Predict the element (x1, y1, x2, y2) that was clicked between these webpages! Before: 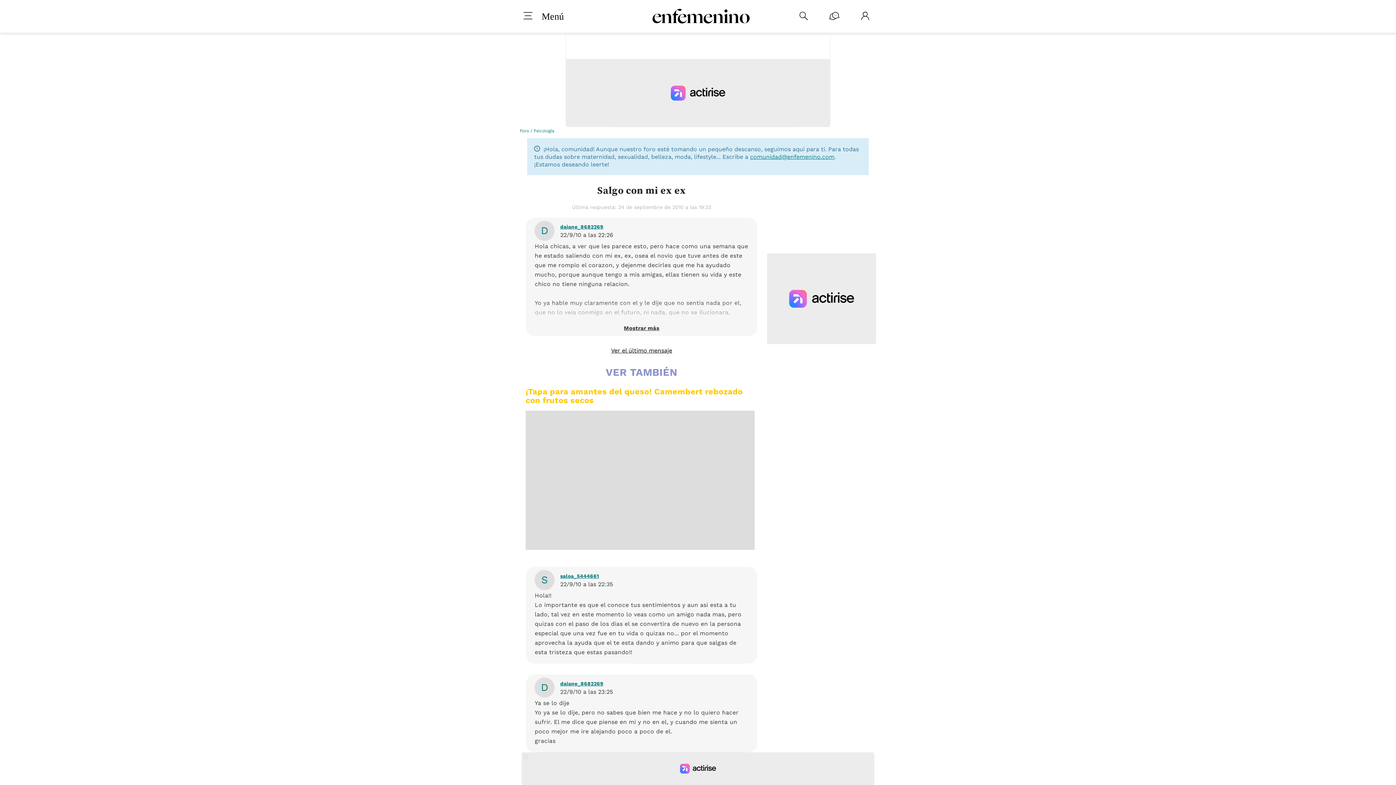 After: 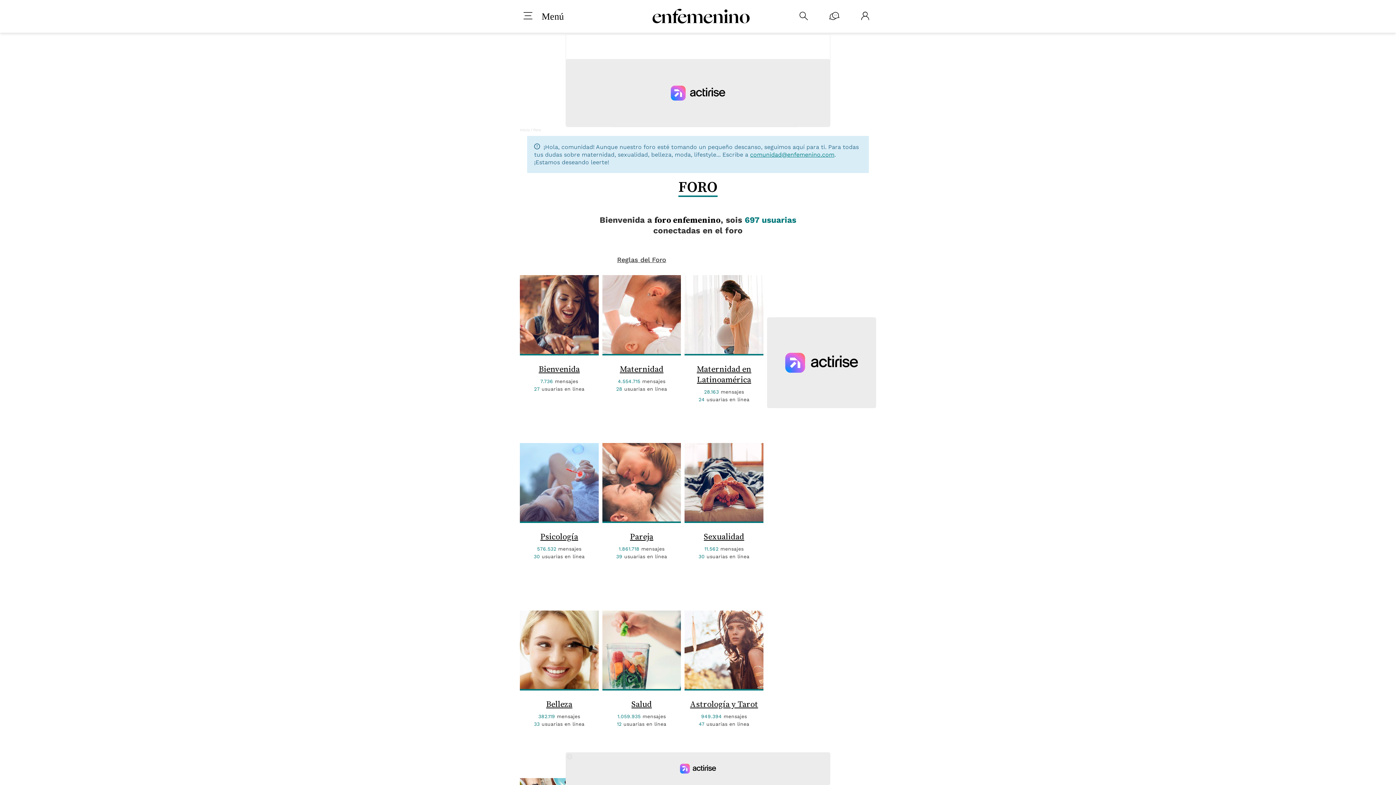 Action: label: Foro bbox: (520, 128, 529, 133)